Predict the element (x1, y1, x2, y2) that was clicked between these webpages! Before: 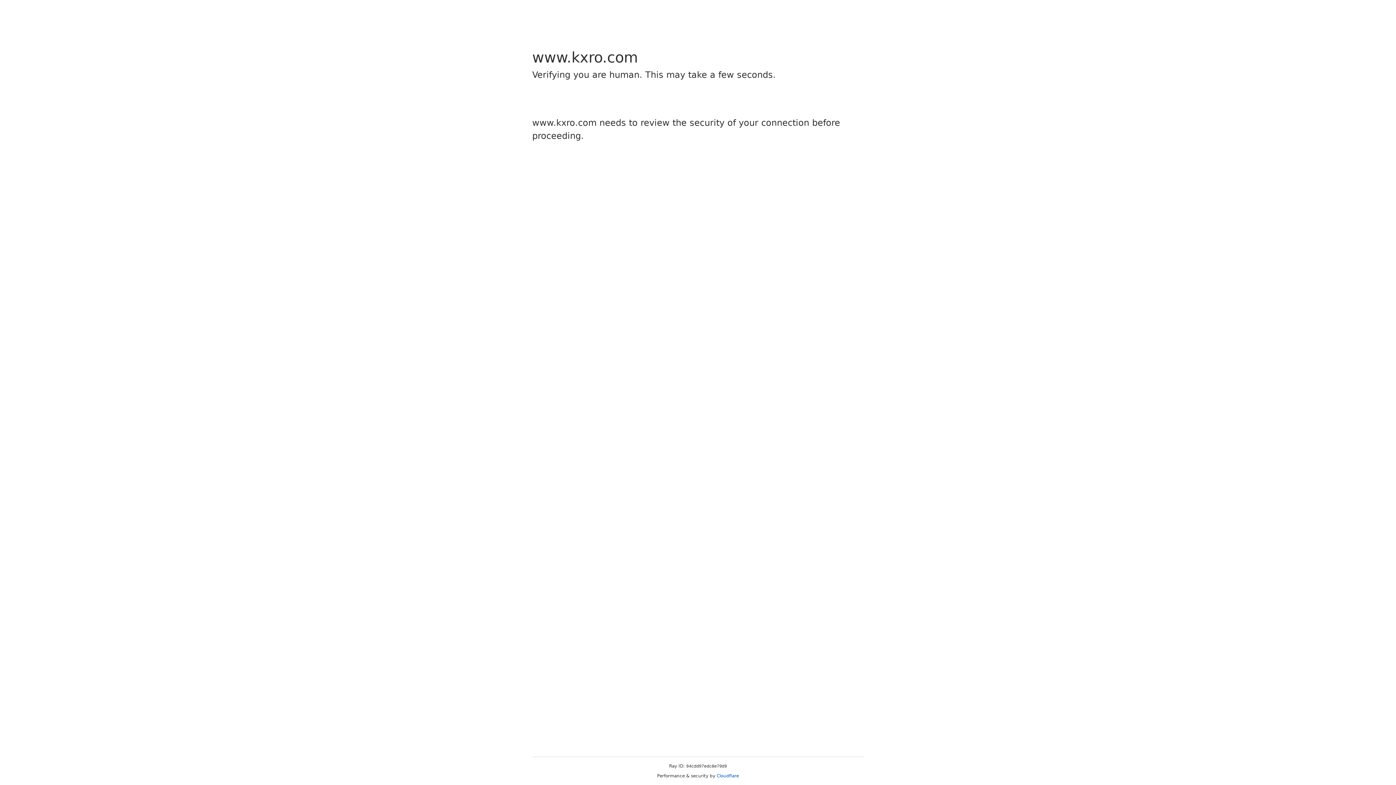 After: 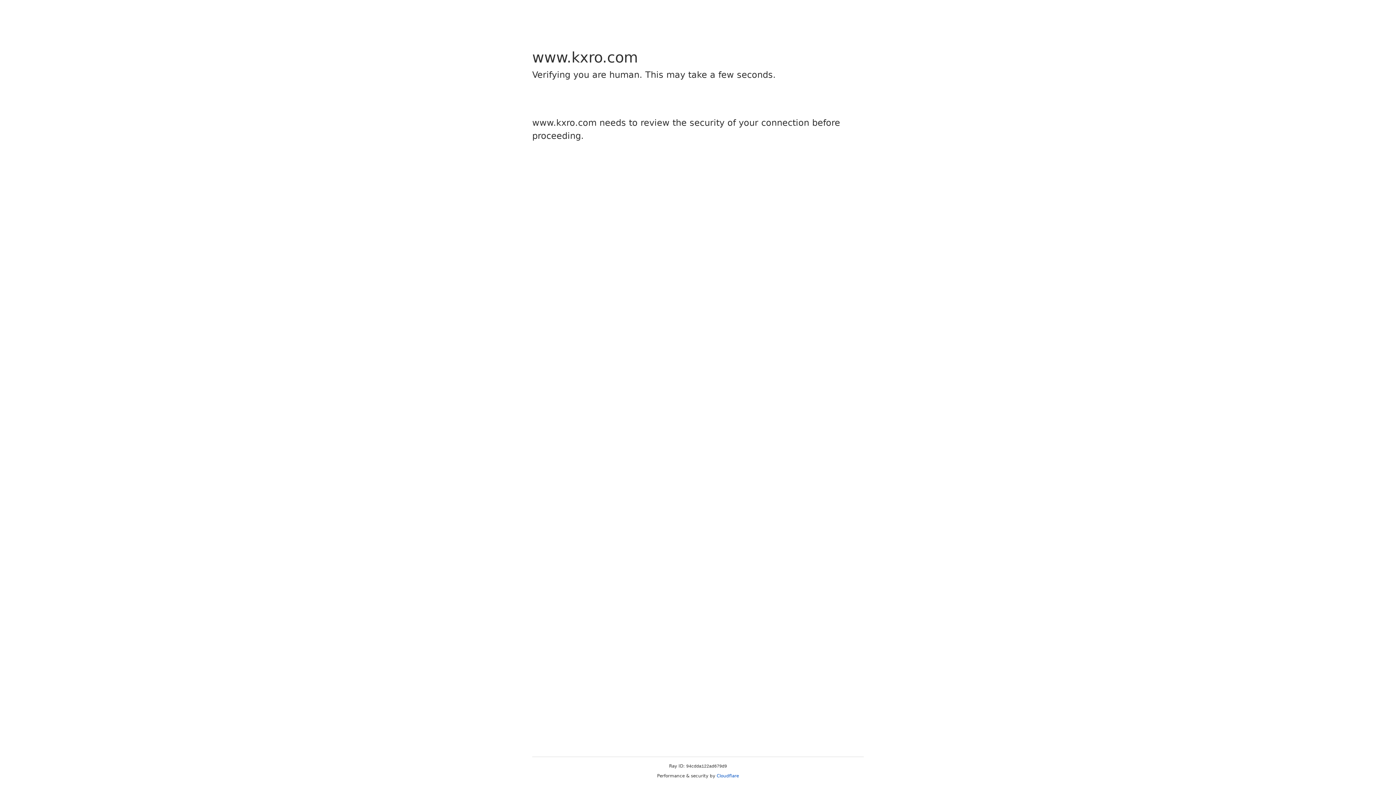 Action: label: Cloudflare bbox: (716, 773, 739, 778)